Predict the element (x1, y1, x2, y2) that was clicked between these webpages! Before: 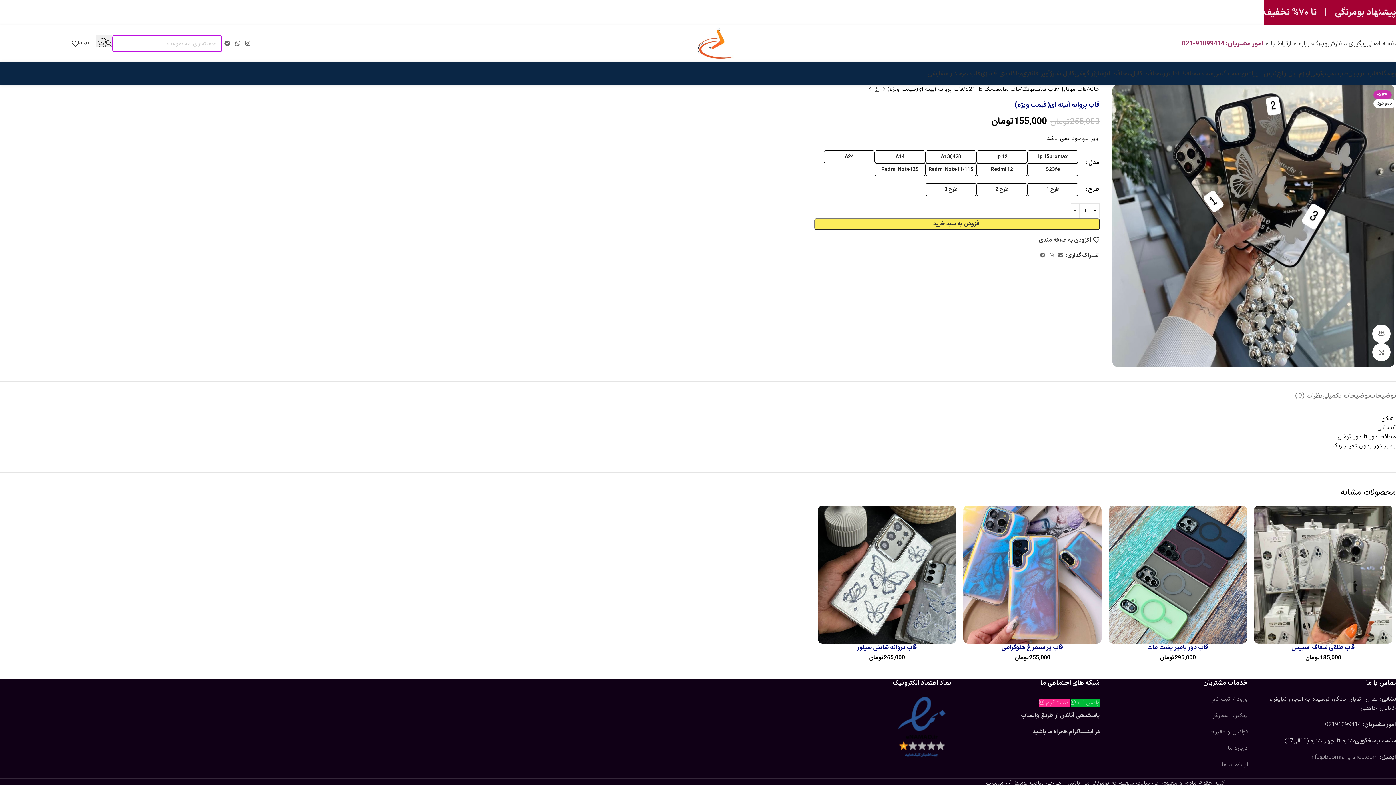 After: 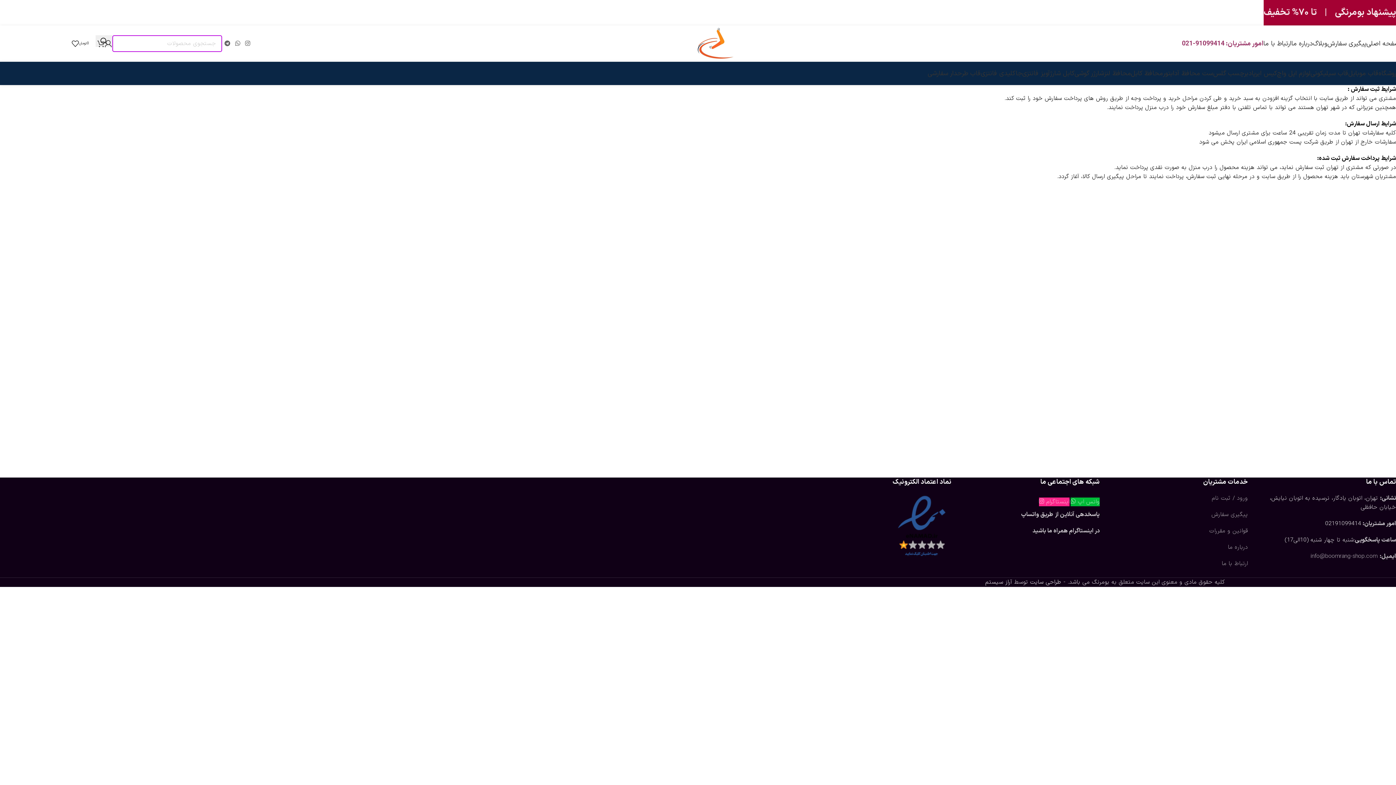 Action: label: قوانین و مقررات bbox: (1209, 728, 1248, 736)